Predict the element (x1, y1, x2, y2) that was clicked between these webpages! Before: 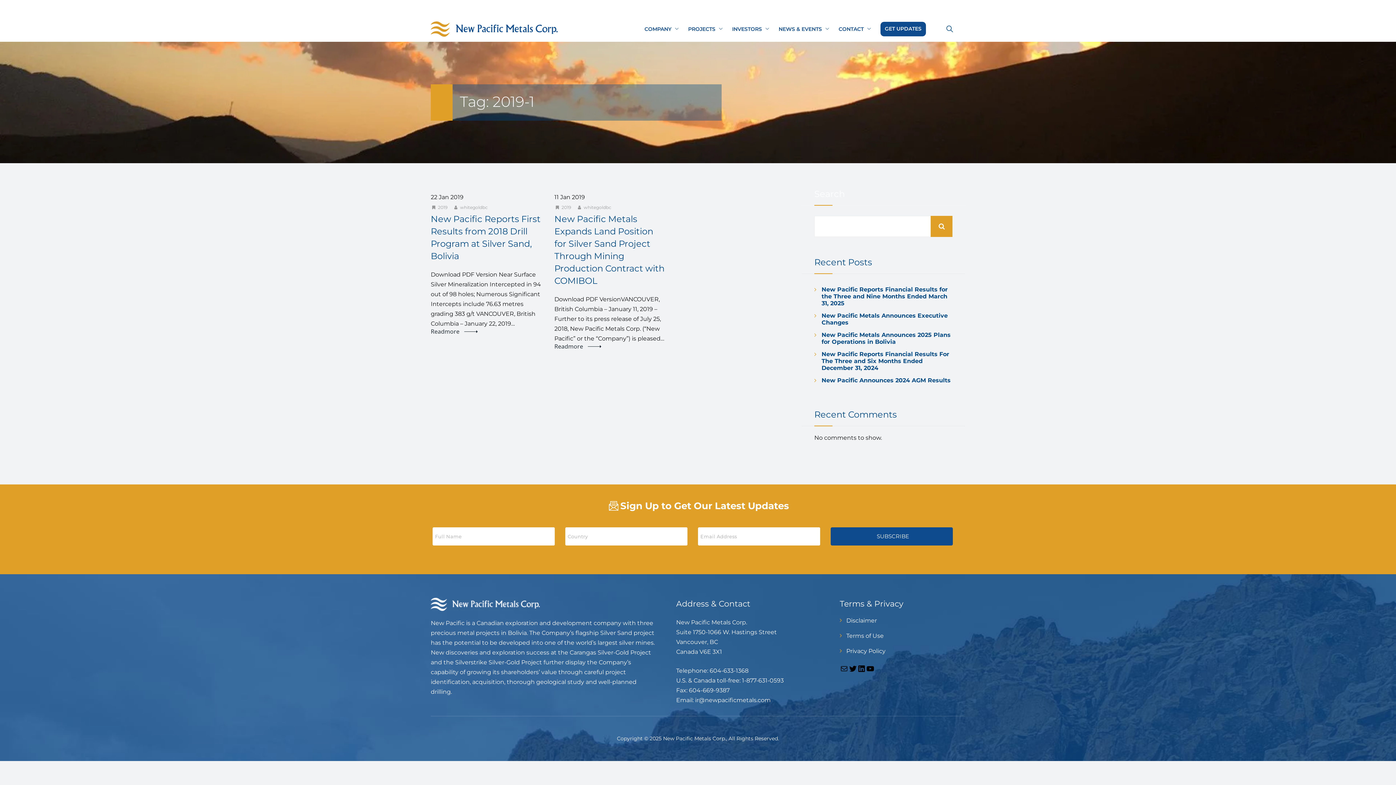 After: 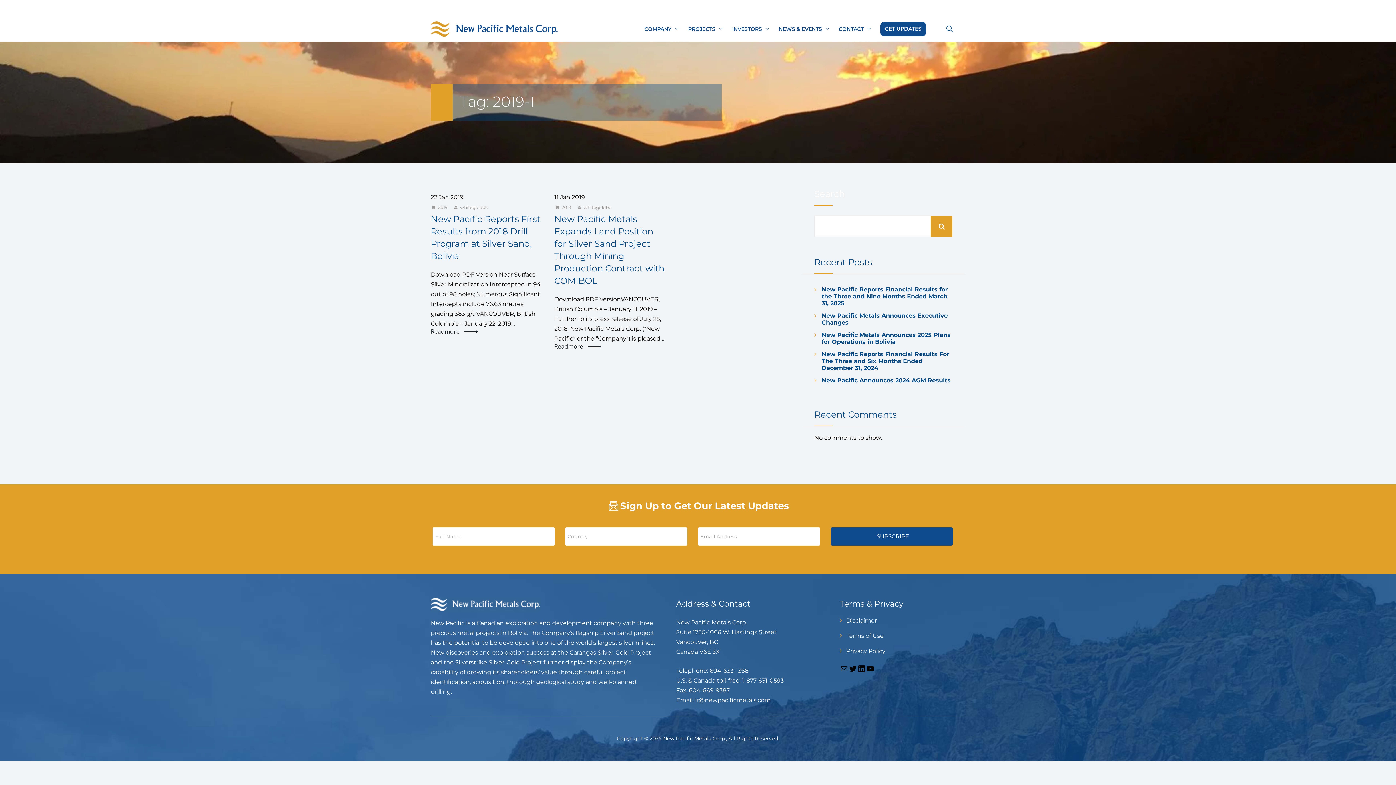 Action: label: 1-877-631-0593 bbox: (742, 677, 784, 684)